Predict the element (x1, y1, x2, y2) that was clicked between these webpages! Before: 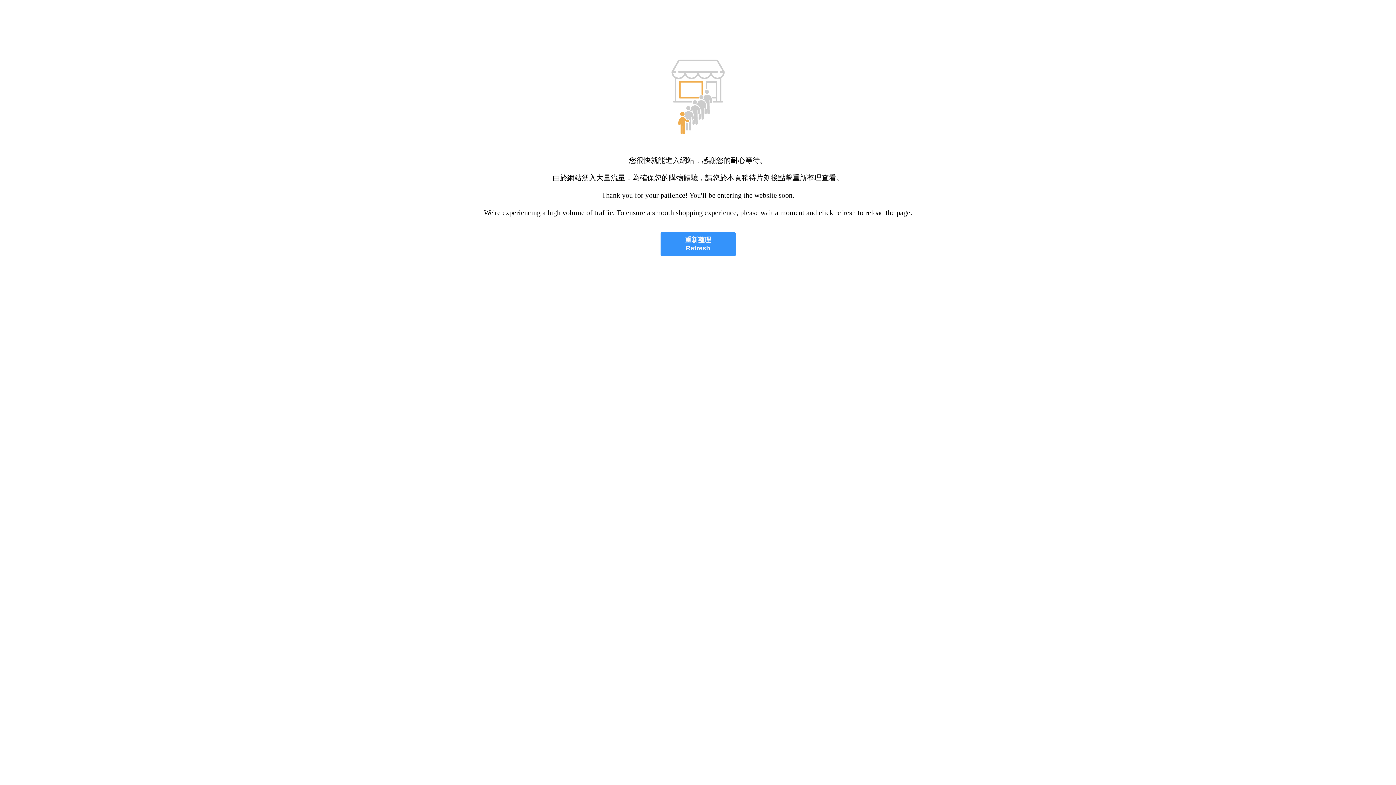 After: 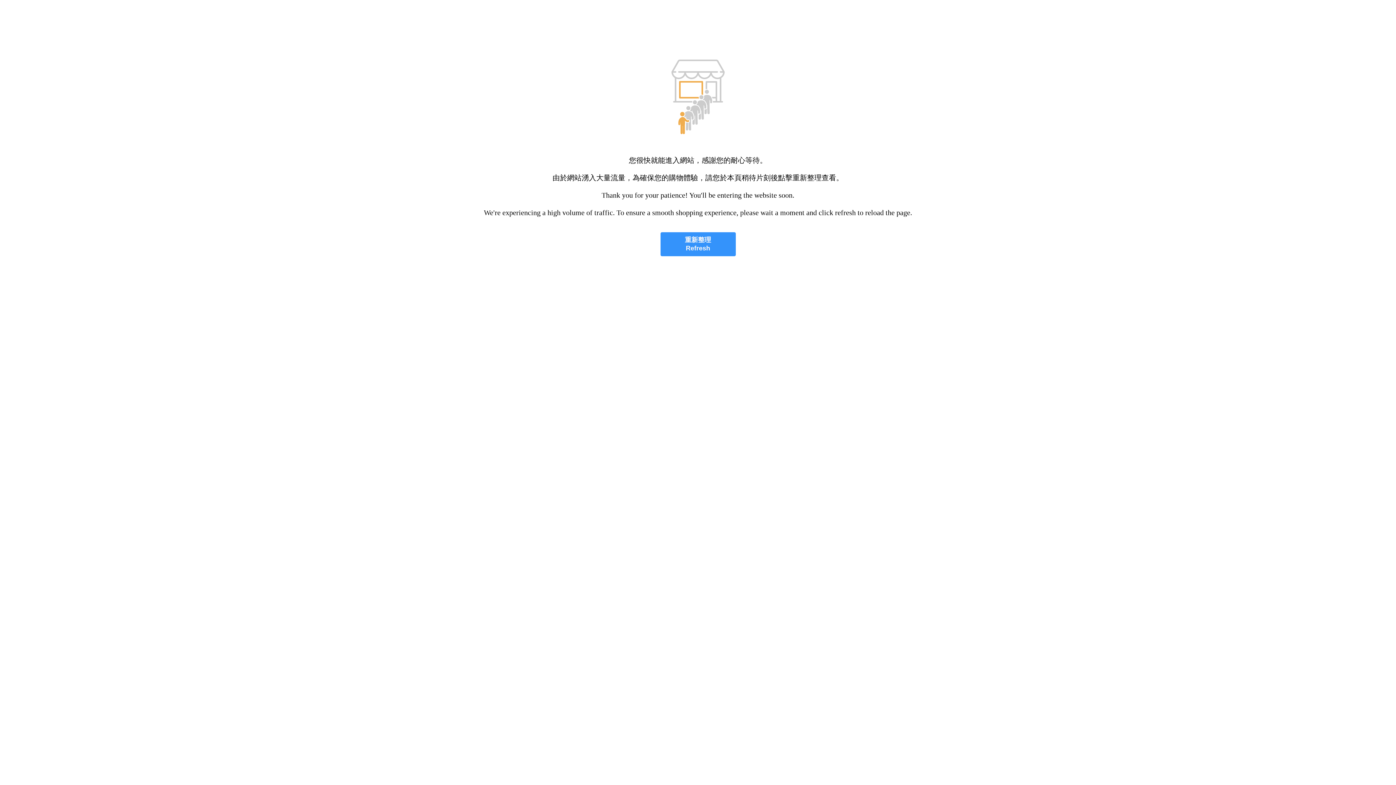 Action: bbox: (660, 232, 735, 256) label: 重新整理
Refresh